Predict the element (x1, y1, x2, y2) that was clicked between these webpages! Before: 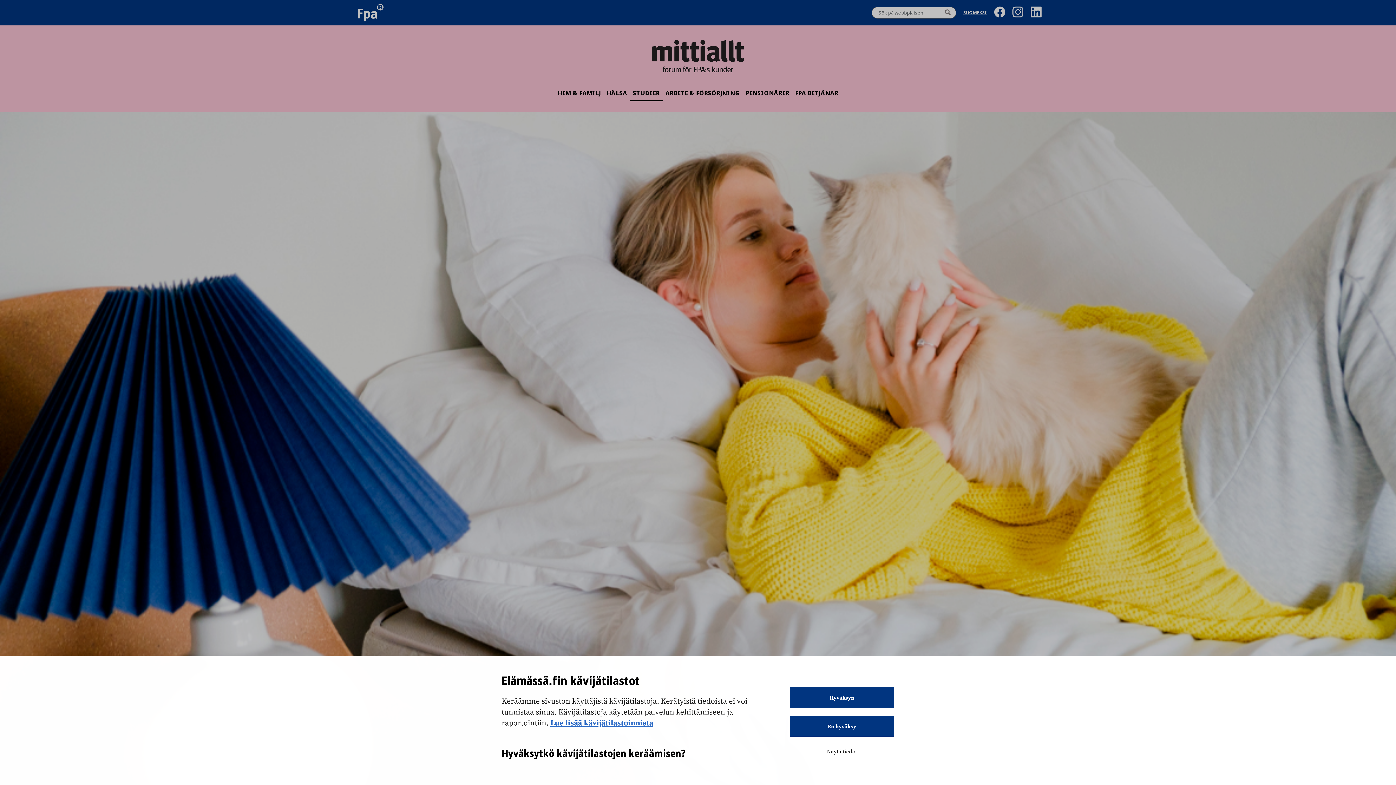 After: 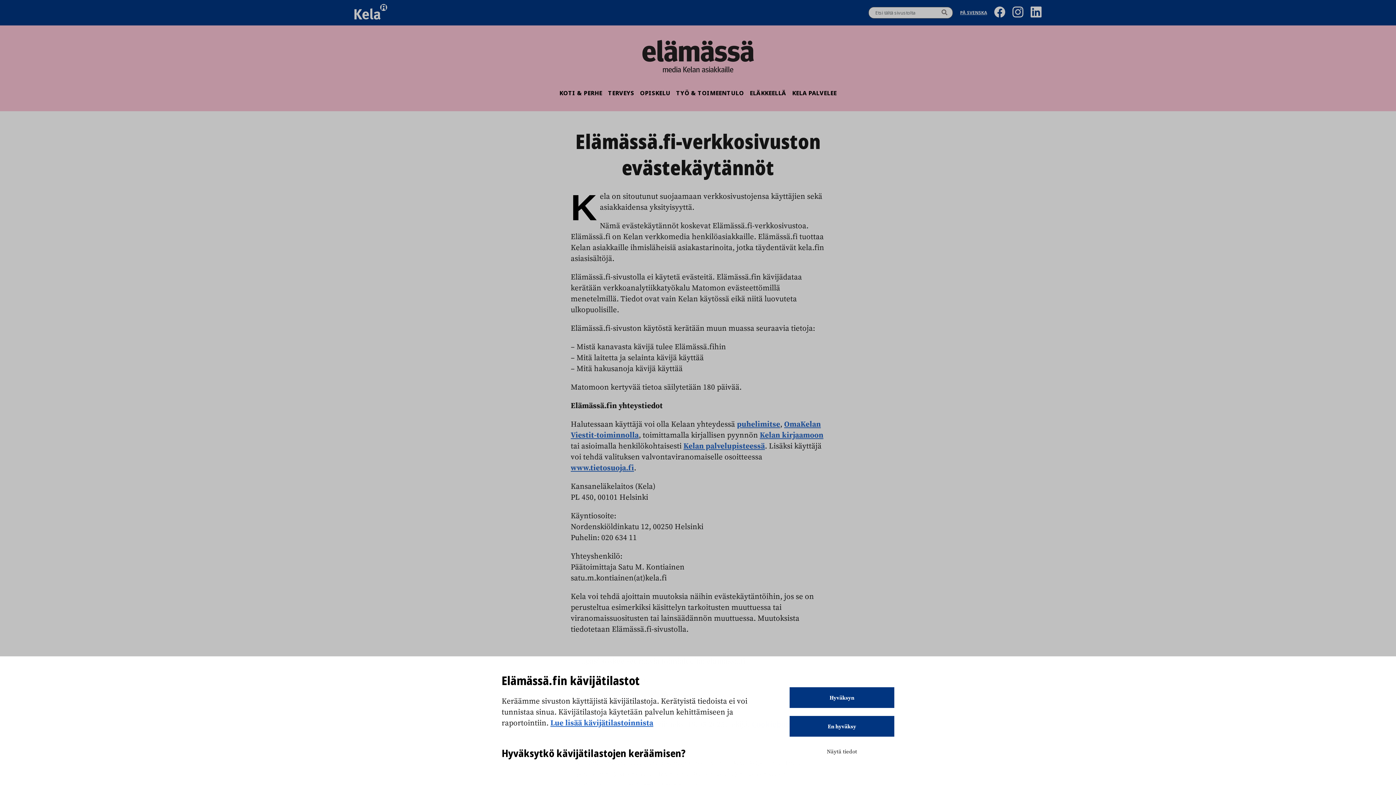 Action: bbox: (550, 717, 653, 728) label: Lue lisää kävijätilastoinnista